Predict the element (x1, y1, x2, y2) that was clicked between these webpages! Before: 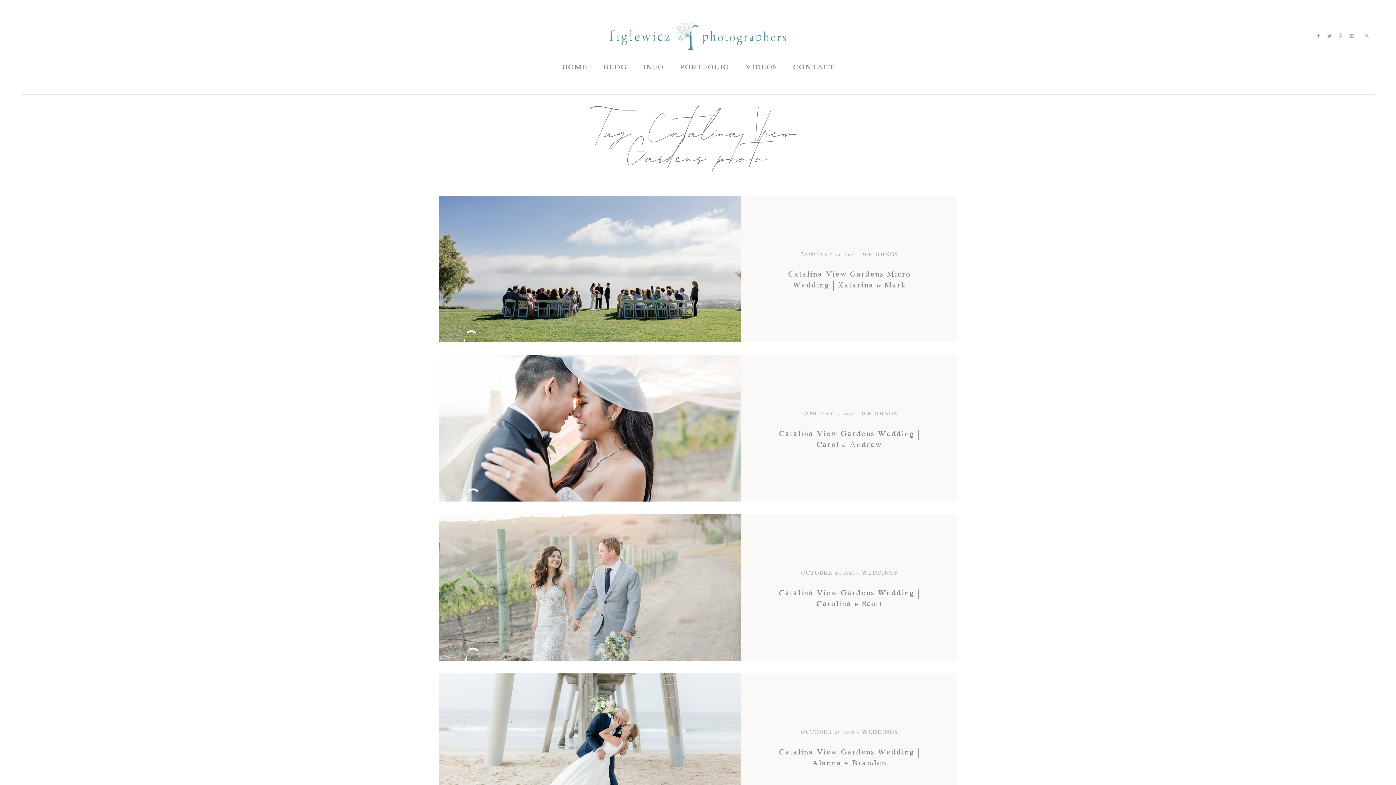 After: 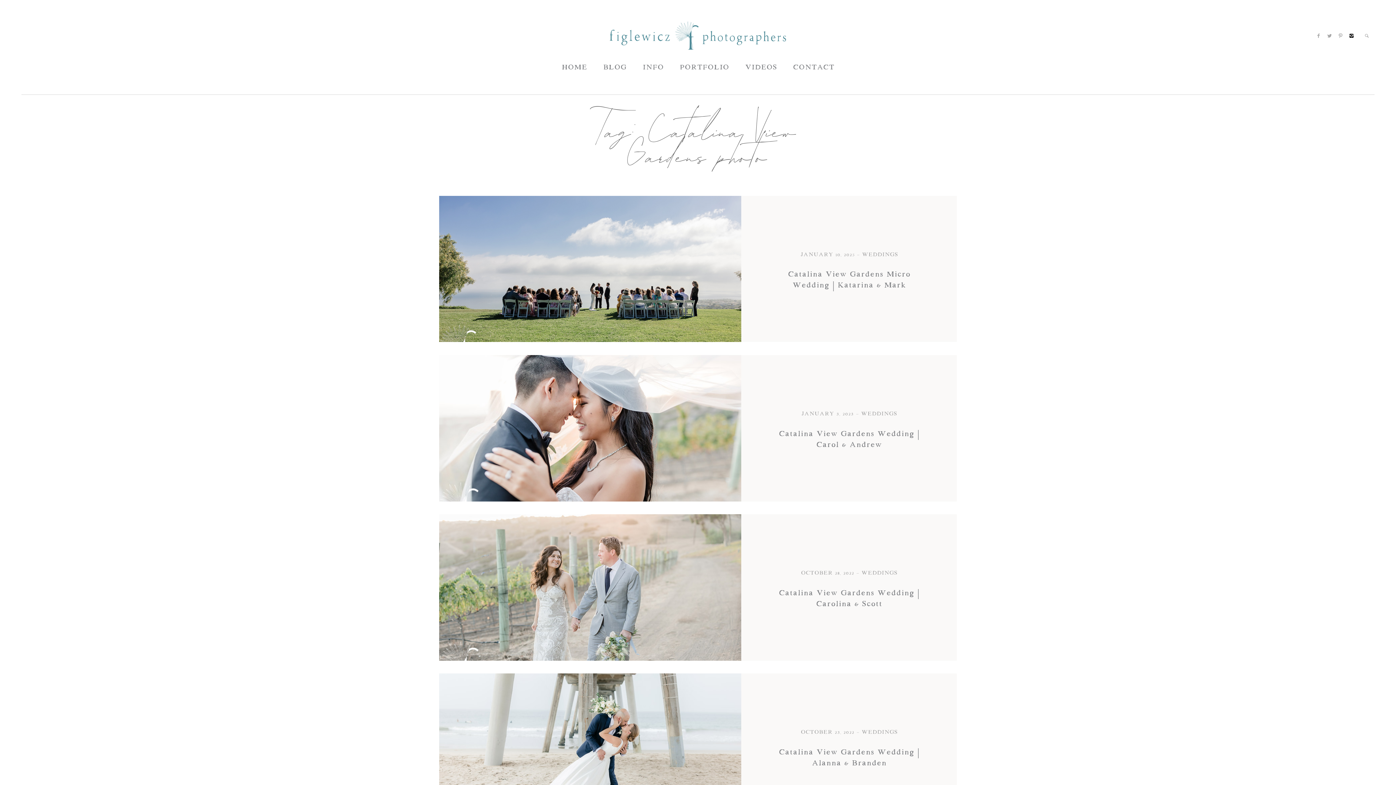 Action: bbox: (1348, 32, 1355, 39)